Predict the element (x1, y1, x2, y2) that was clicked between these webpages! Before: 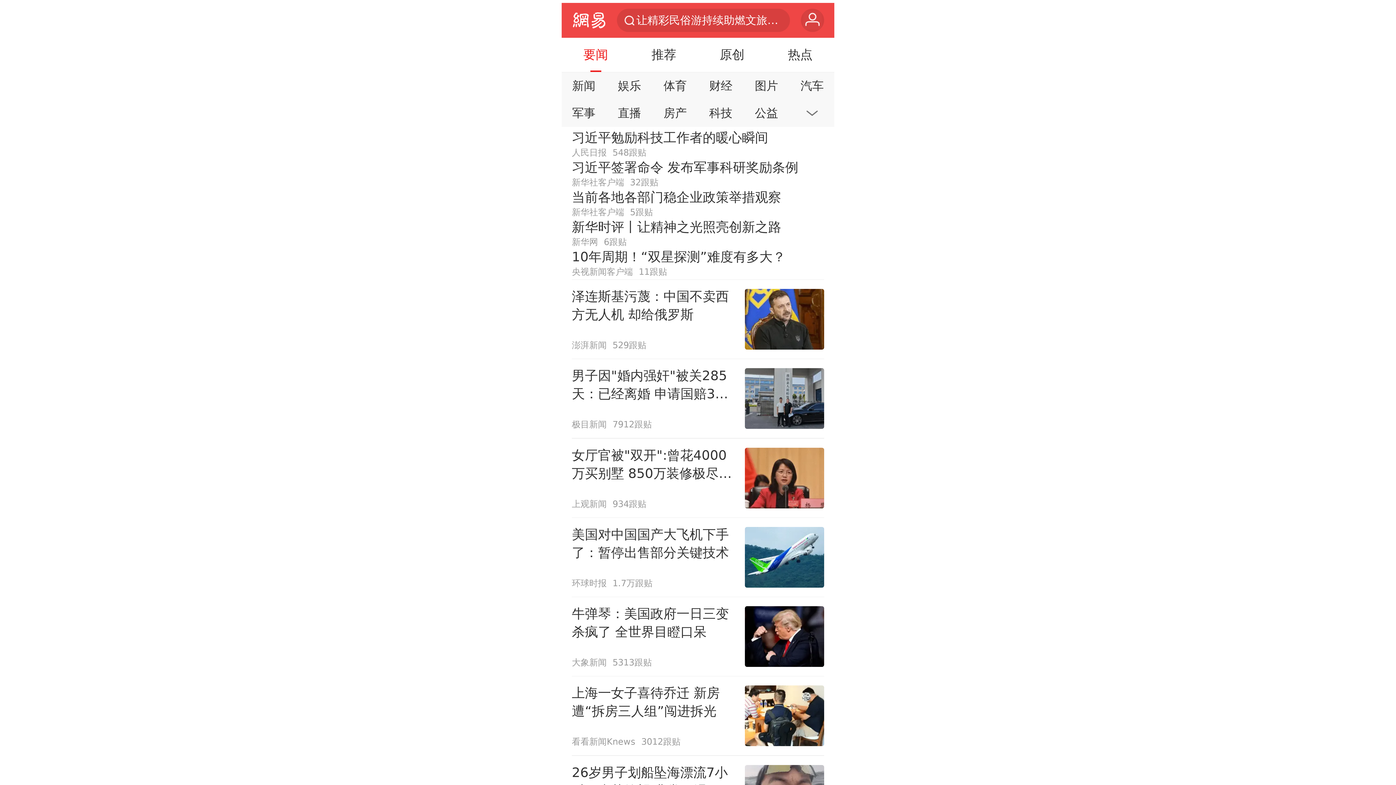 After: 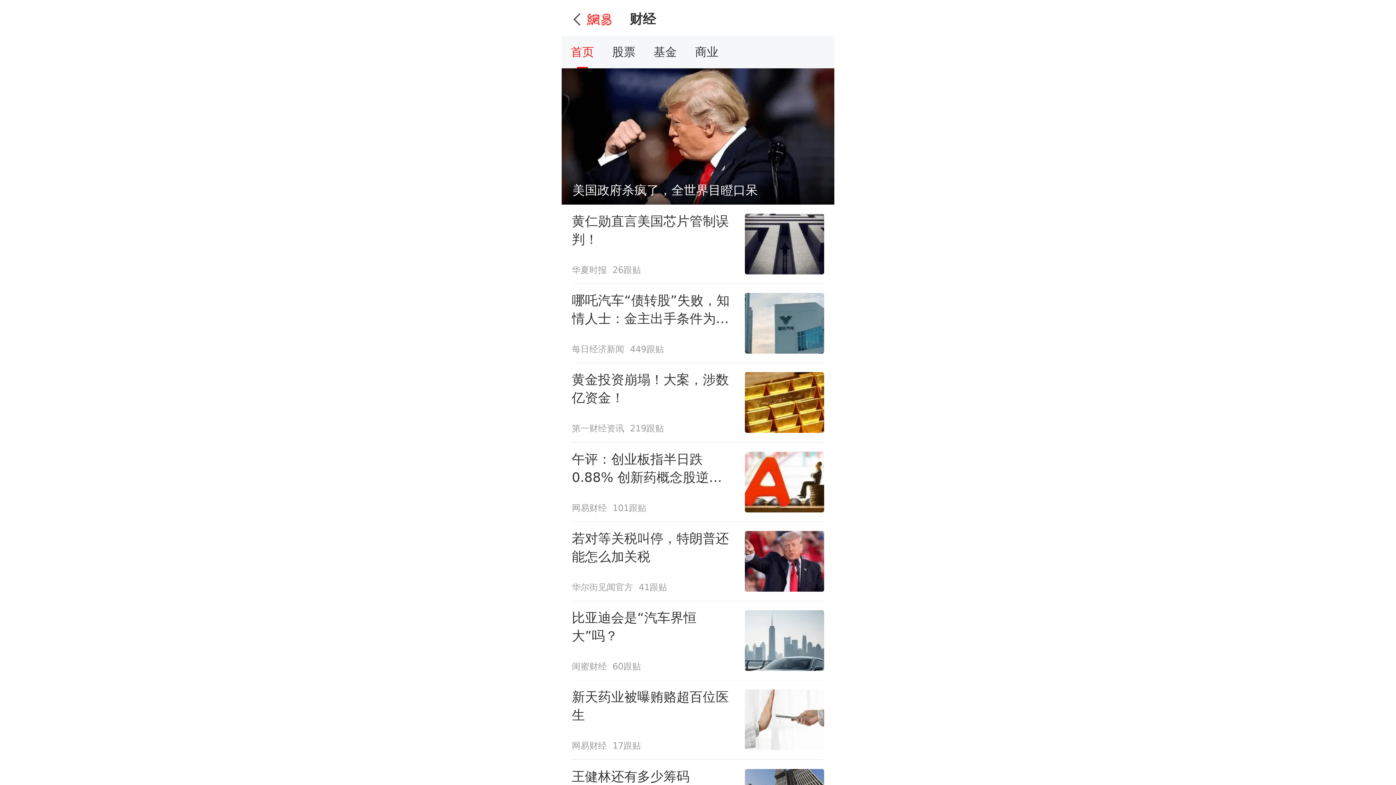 Action: bbox: (701, 74, 741, 97) label: 财经